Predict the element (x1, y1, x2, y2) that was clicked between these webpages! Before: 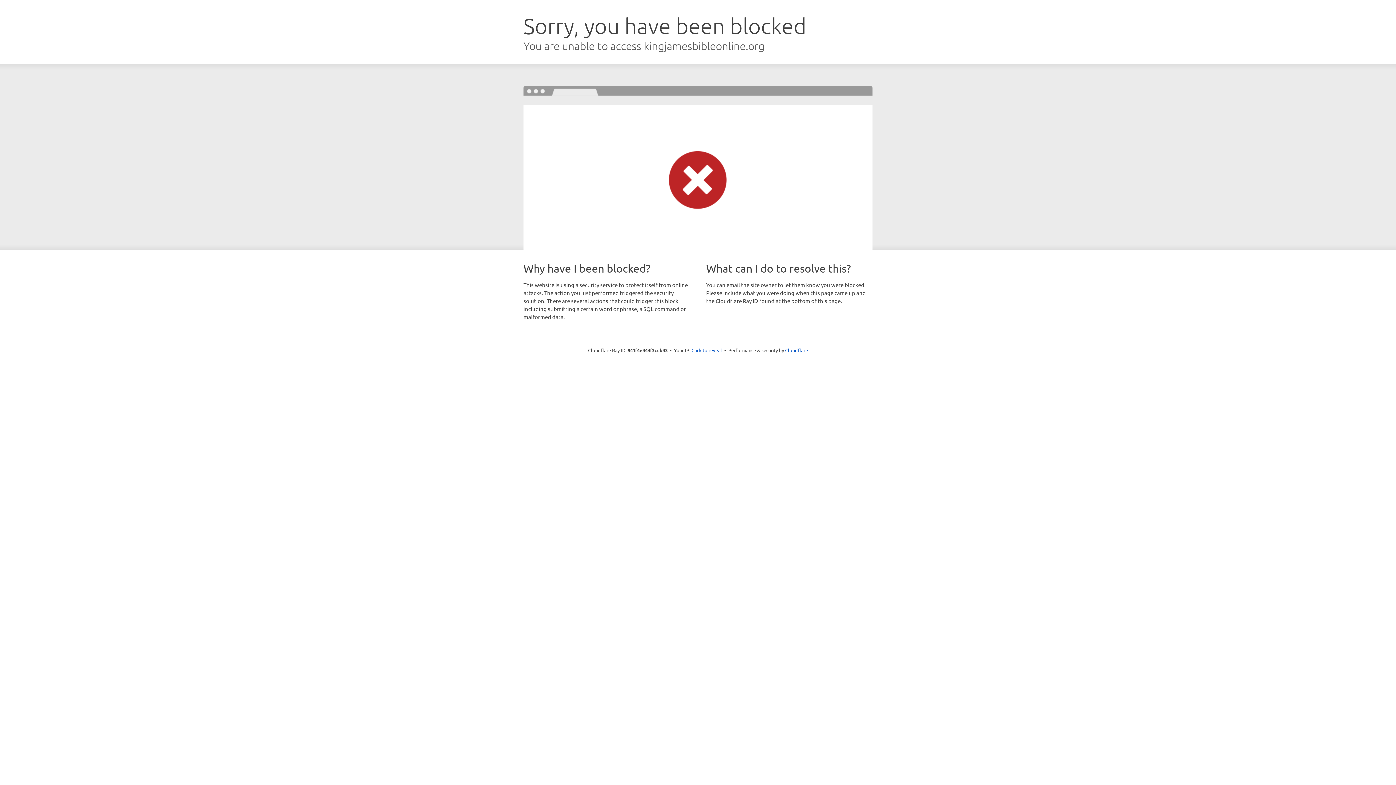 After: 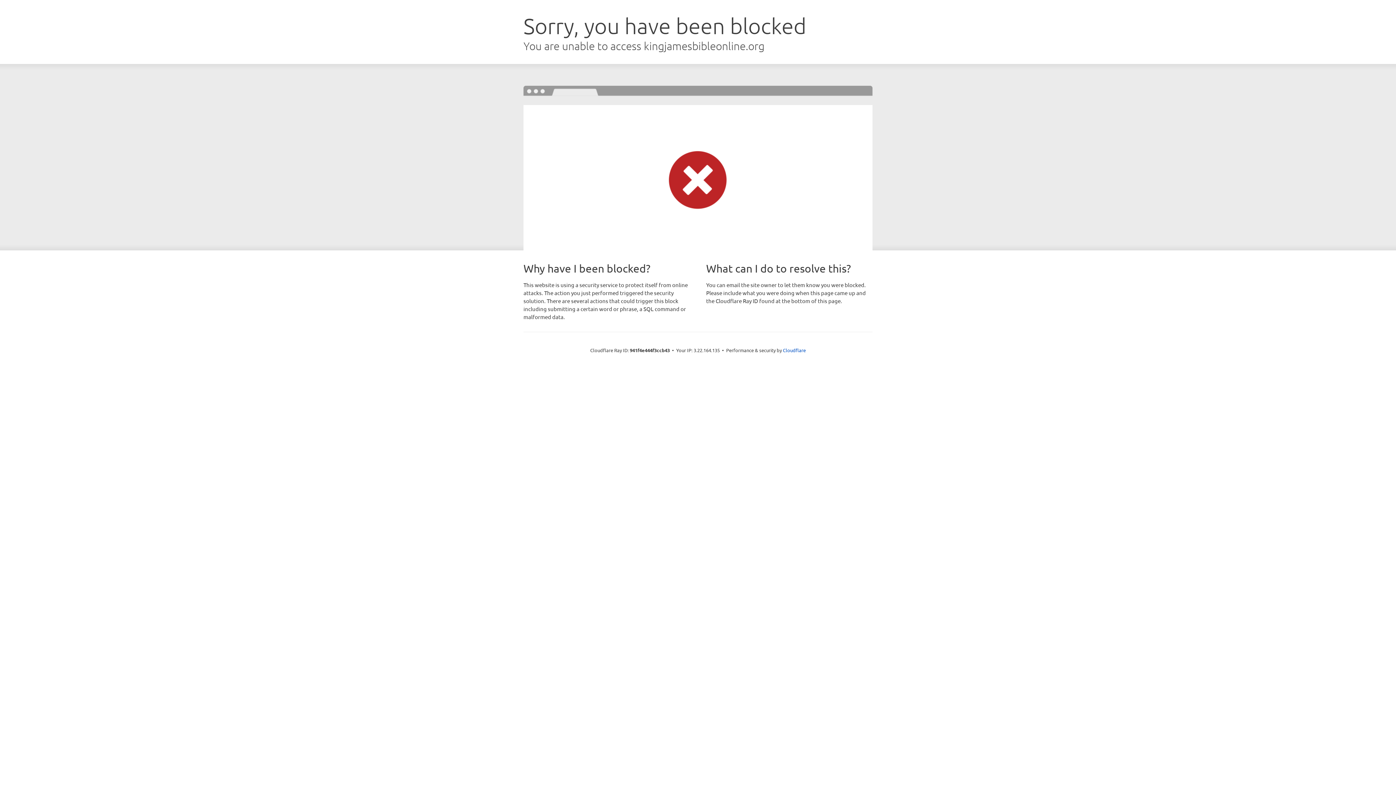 Action: bbox: (691, 346, 722, 353) label: Click to reveal